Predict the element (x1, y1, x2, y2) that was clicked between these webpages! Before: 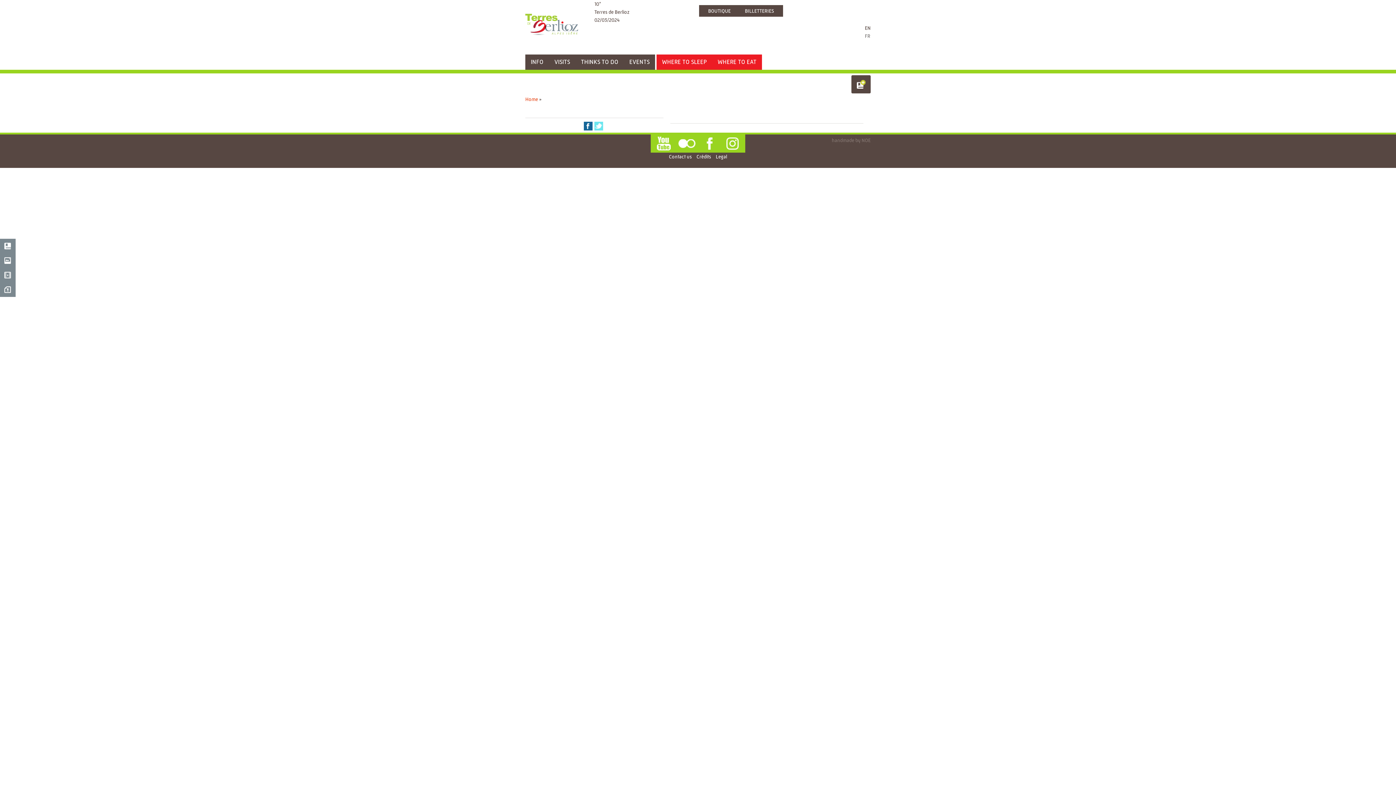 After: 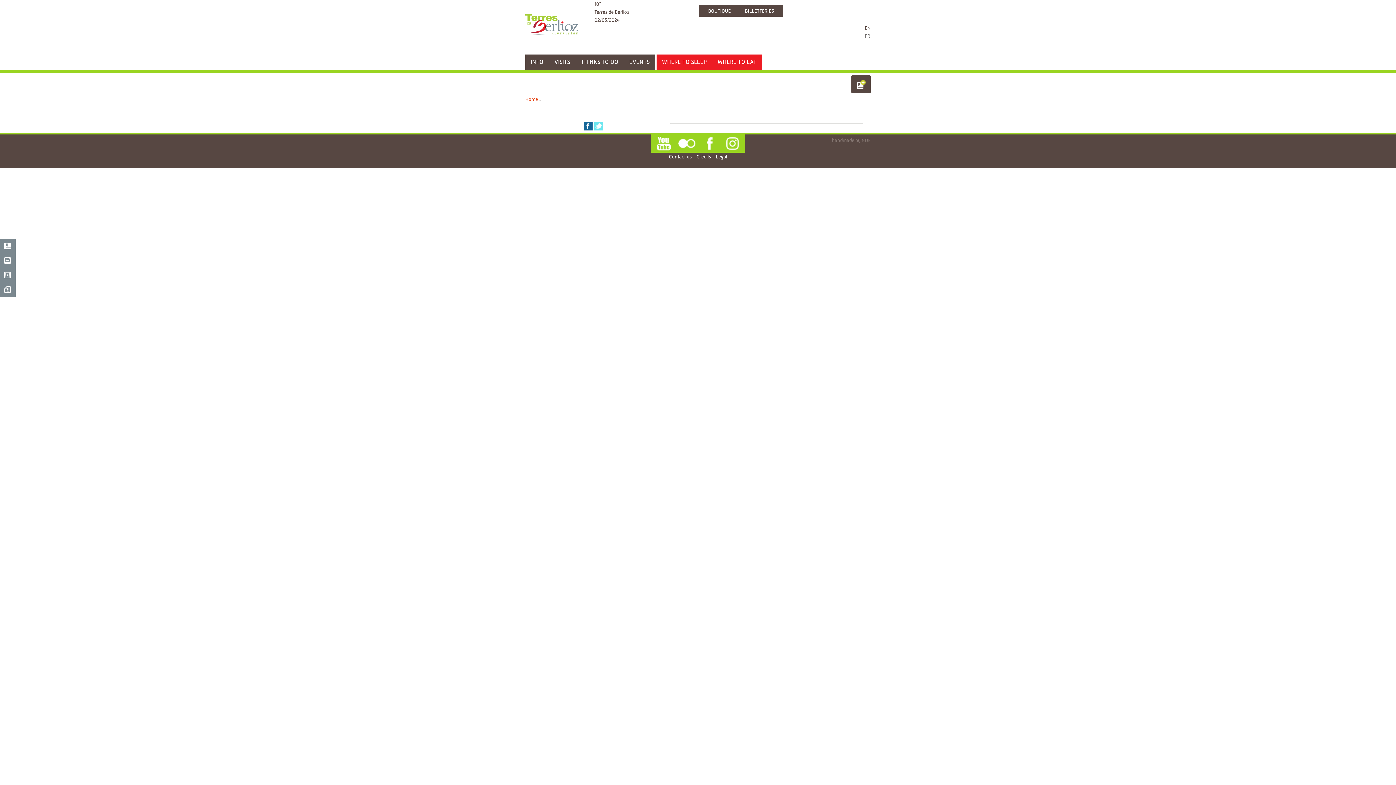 Action: bbox: (723, 136, 741, 150) label: Instagram